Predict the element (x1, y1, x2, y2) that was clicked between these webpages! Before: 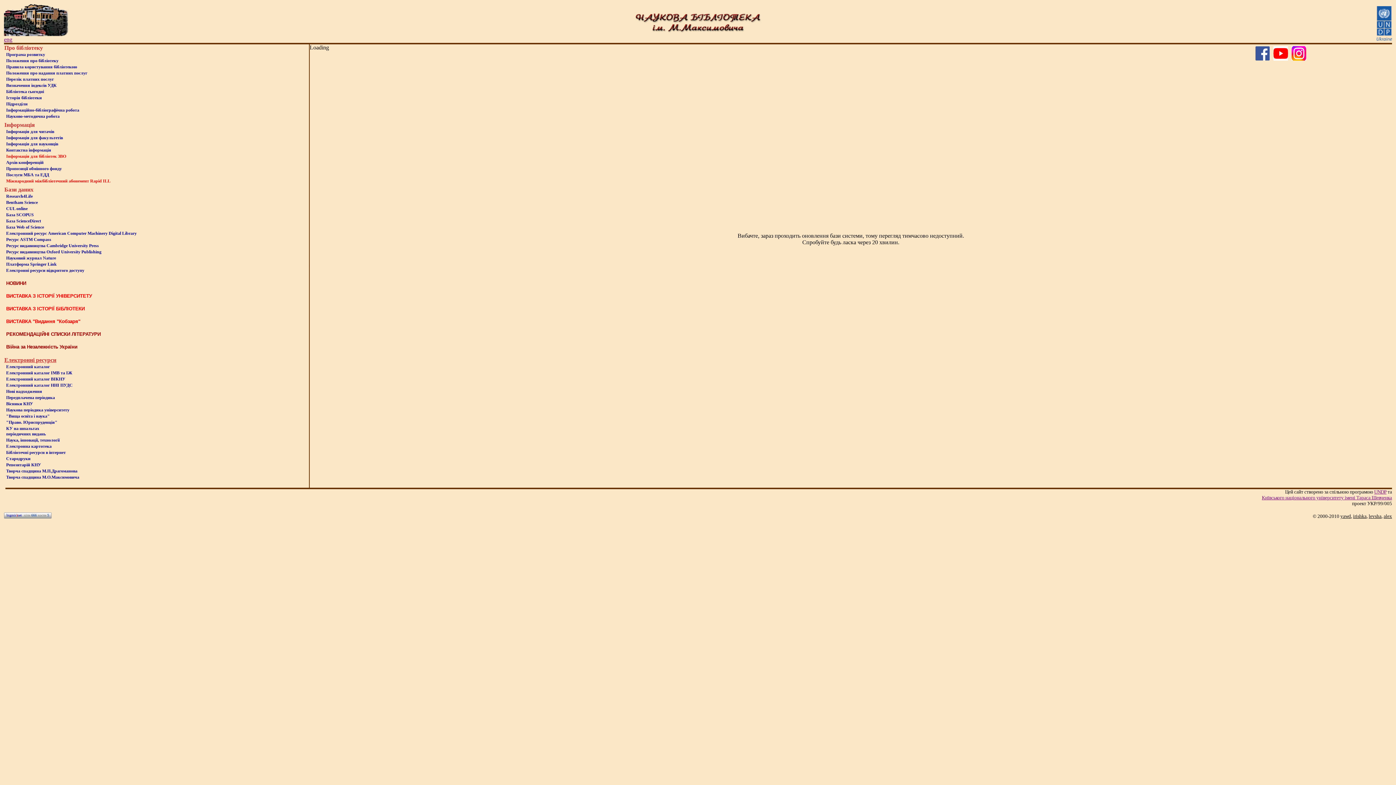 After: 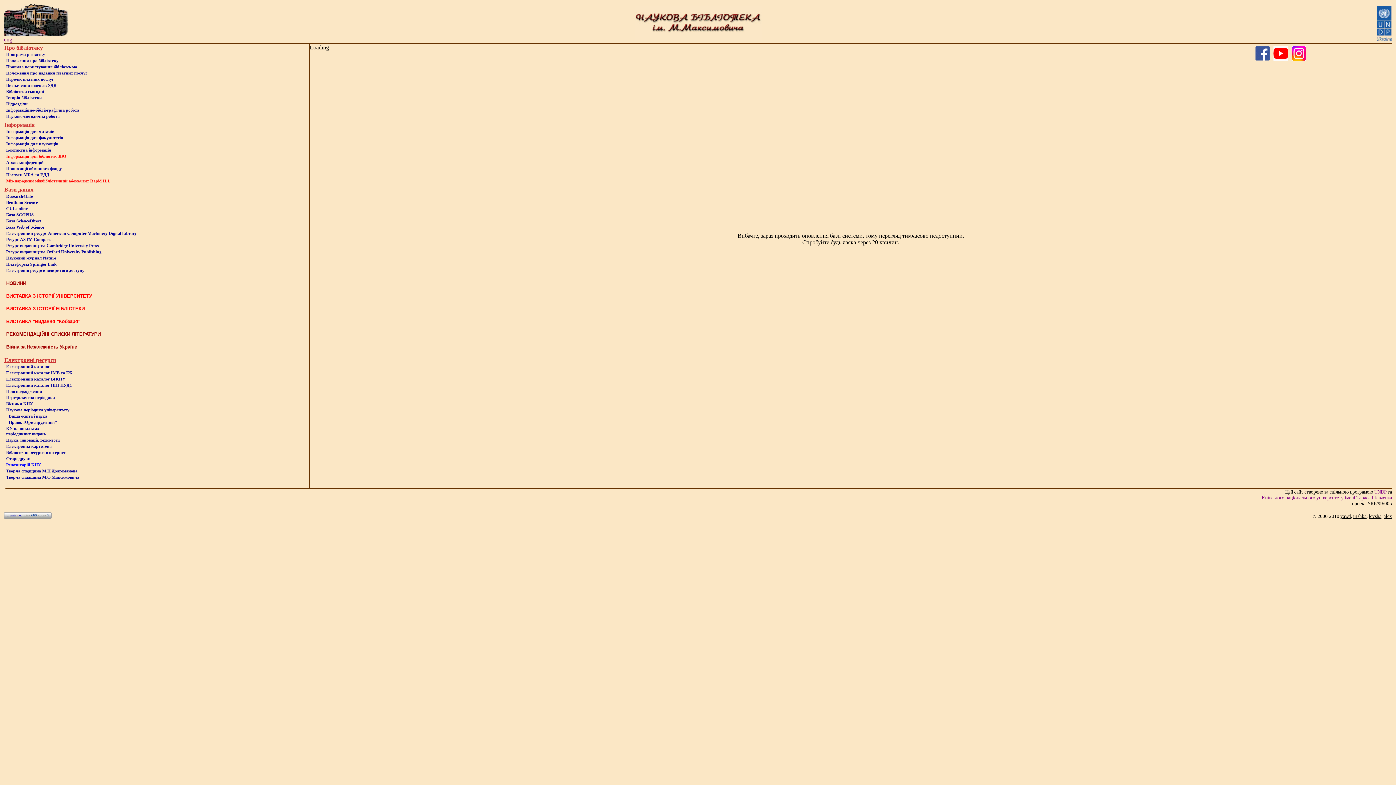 Action: bbox: (6, 462, 41, 467) label: Репозитарій КНУ